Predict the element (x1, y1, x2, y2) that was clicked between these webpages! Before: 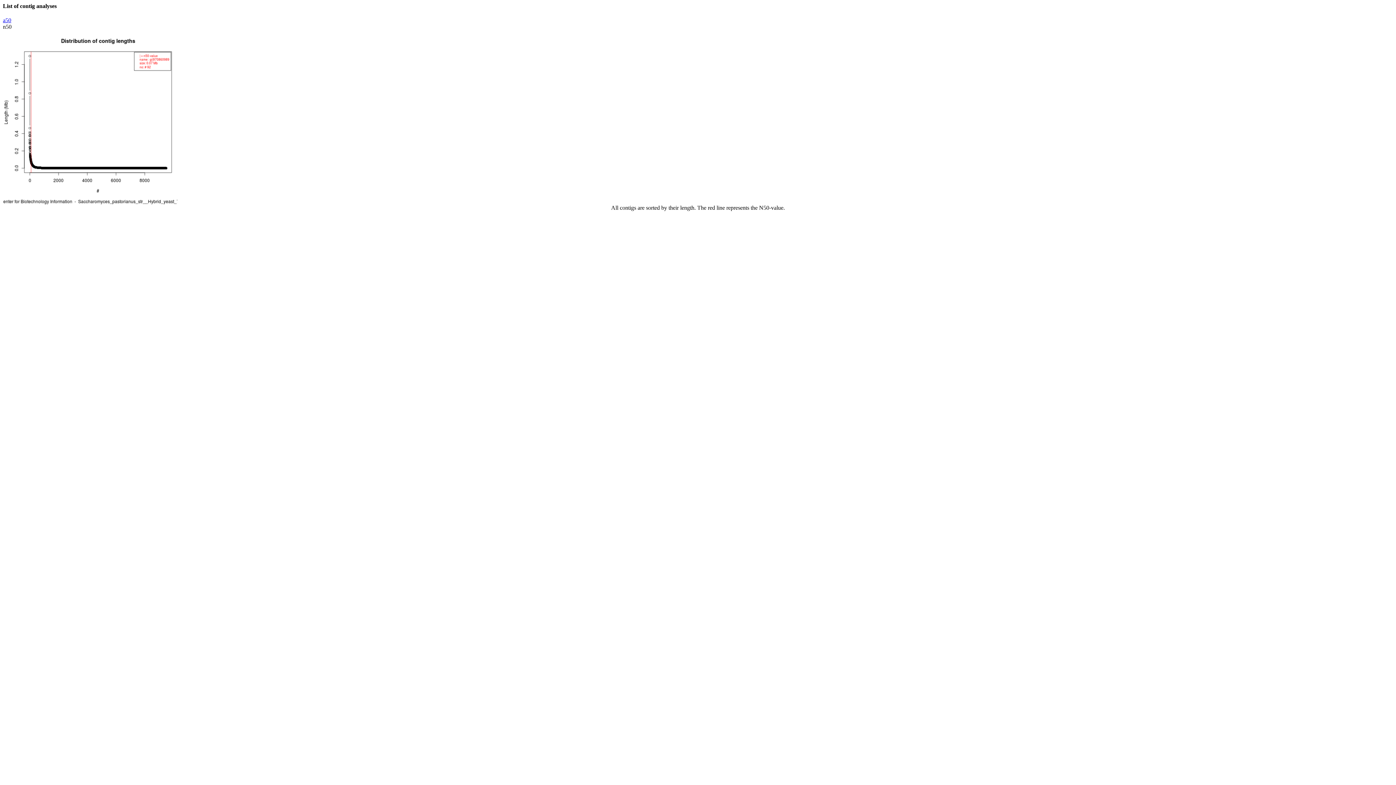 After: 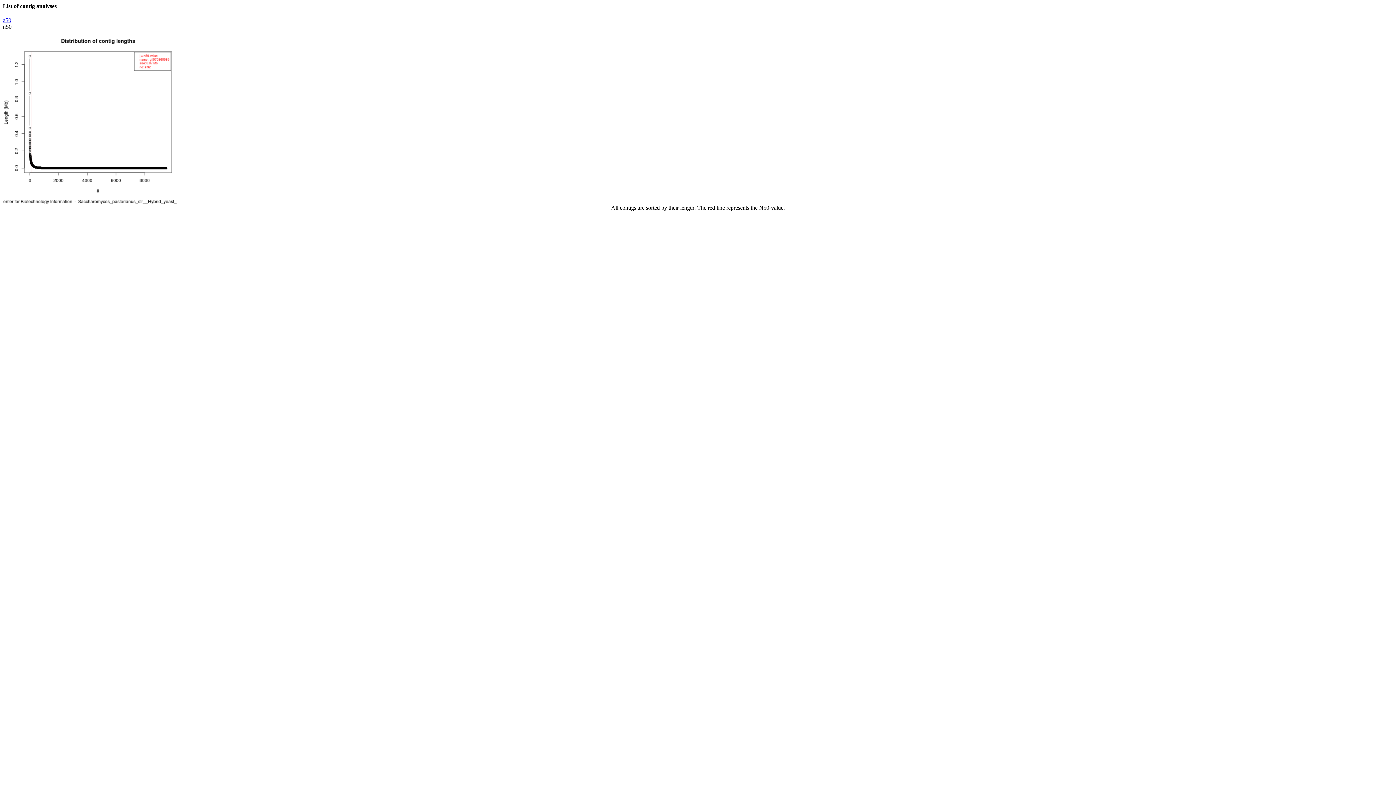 Action: bbox: (2, 17, 1393, 23) label: a50